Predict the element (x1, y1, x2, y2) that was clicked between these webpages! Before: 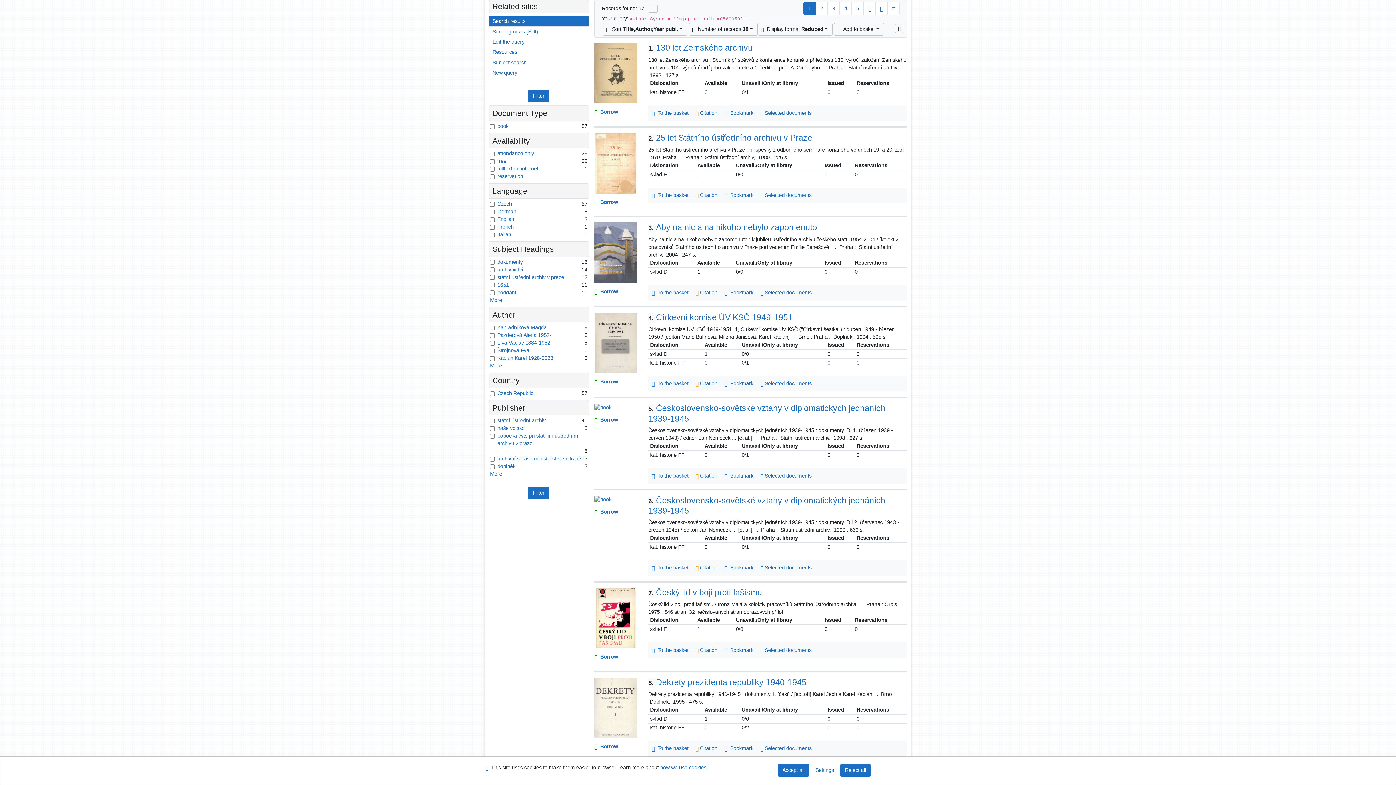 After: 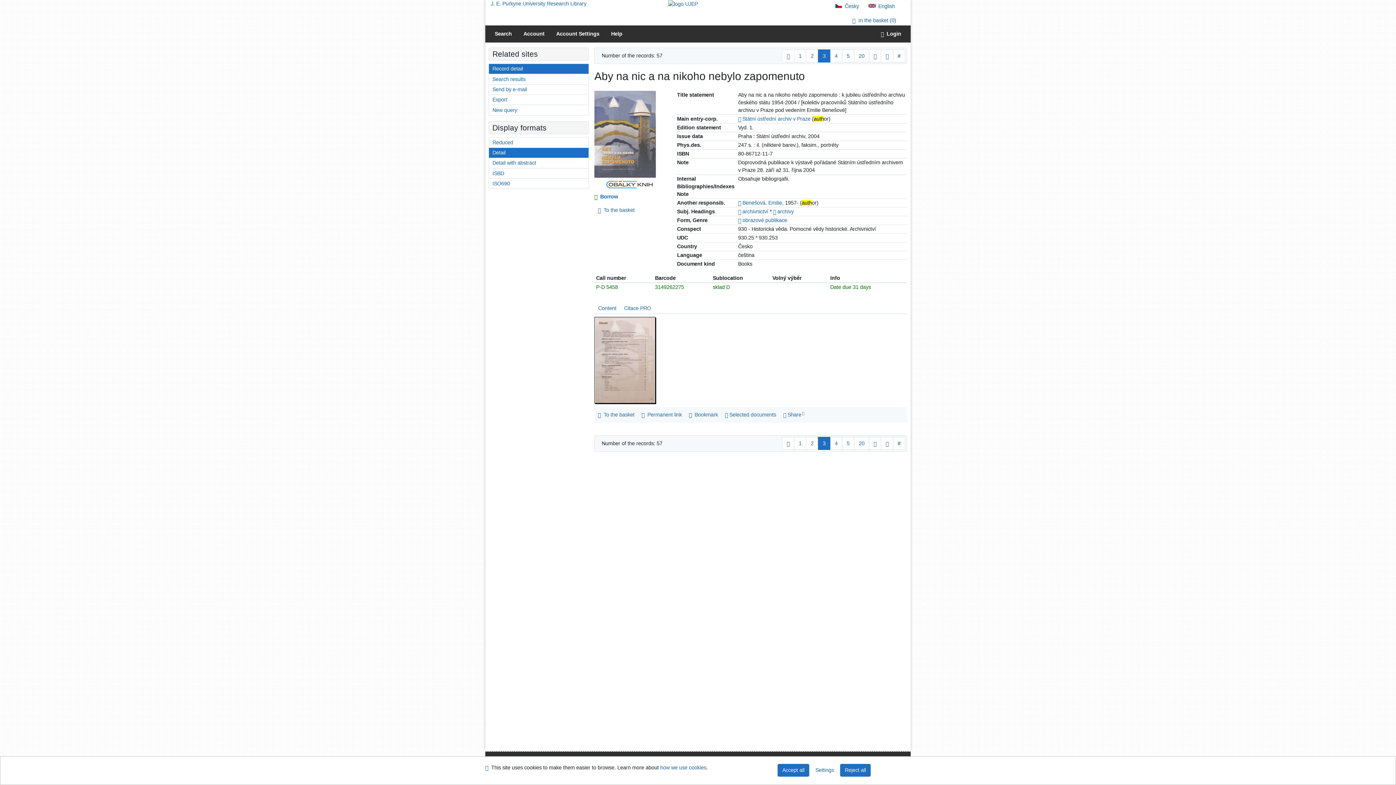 Action: bbox: (594, 249, 637, 255) label: Detailed record view: Aby na nic a na nikoho nebylo zapomenuto